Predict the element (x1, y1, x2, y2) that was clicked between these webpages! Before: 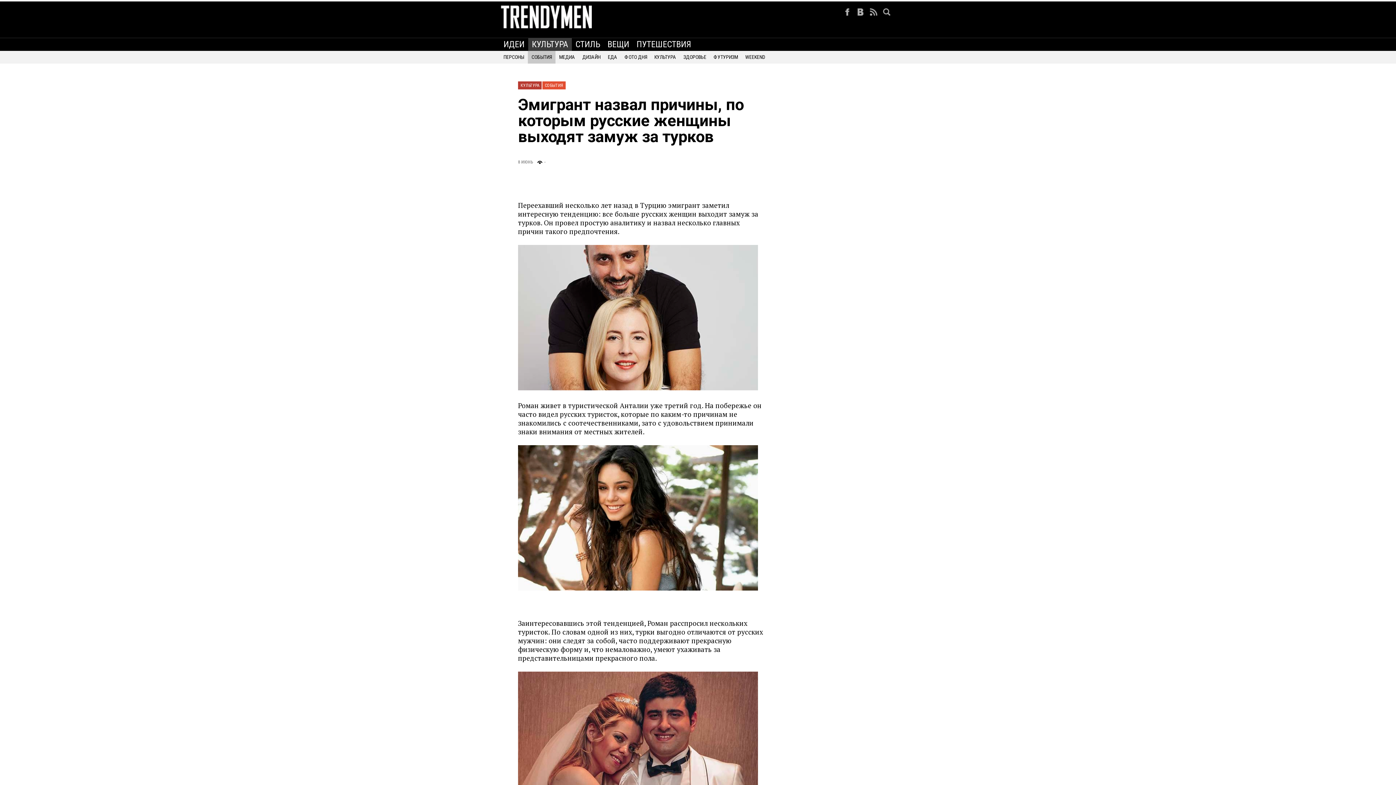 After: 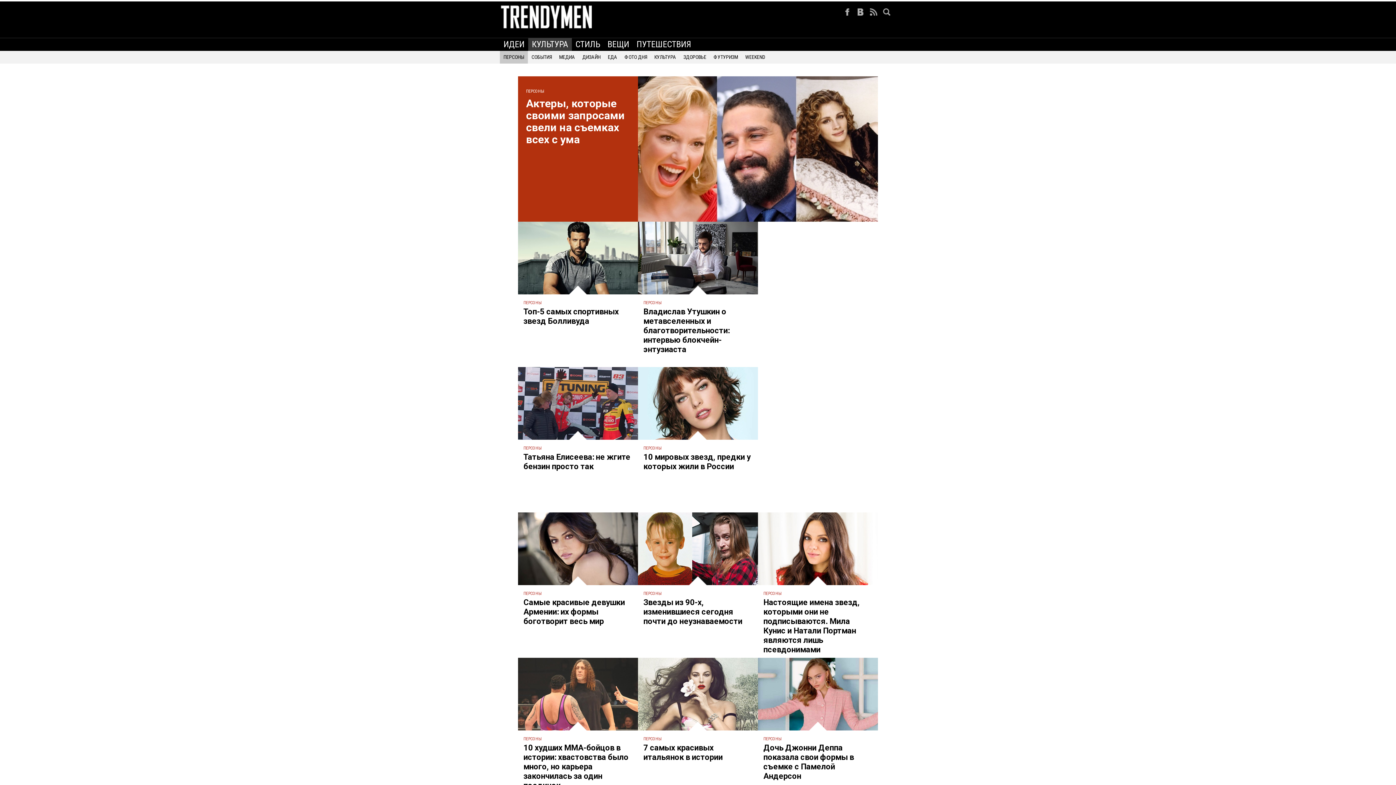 Action: bbox: (500, 51, 528, 60) label: ПЕРСОНЫ